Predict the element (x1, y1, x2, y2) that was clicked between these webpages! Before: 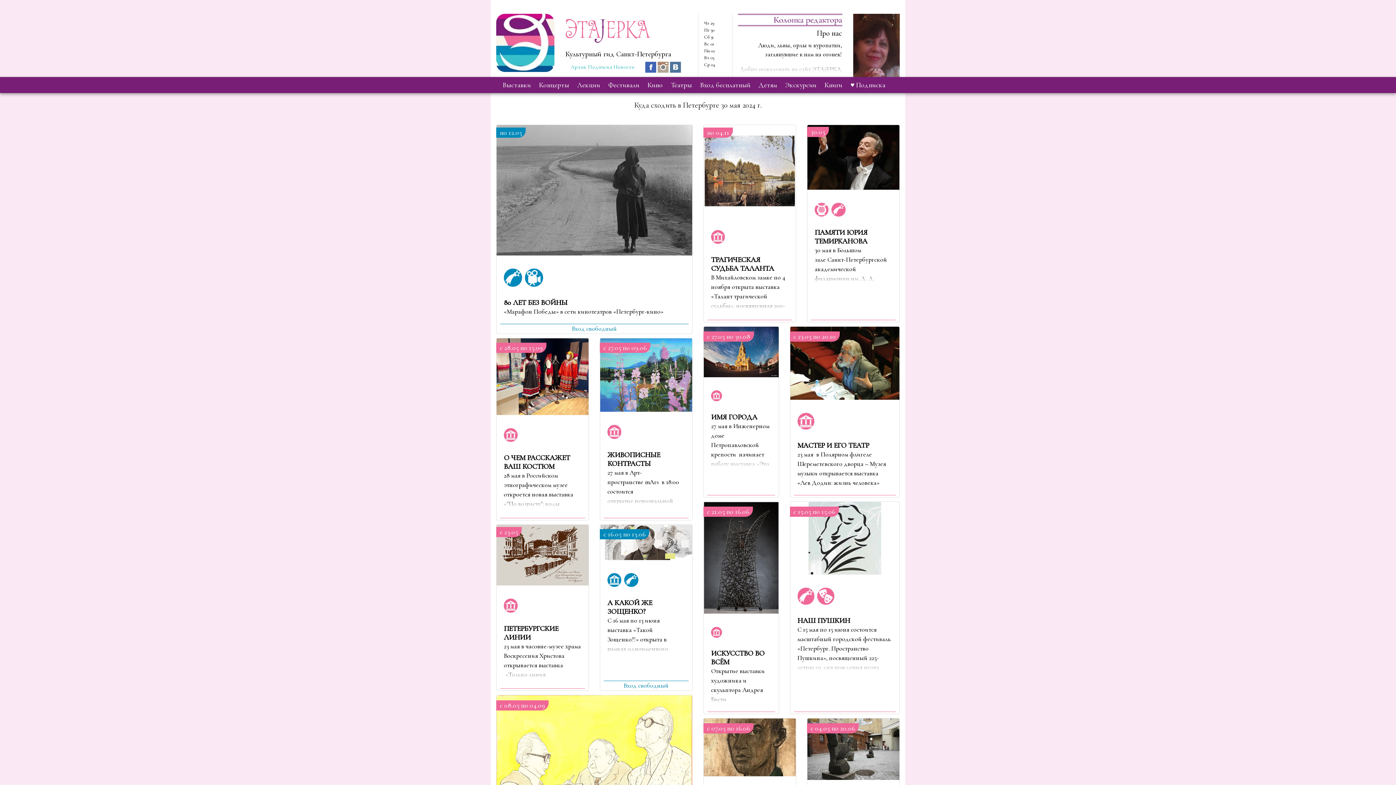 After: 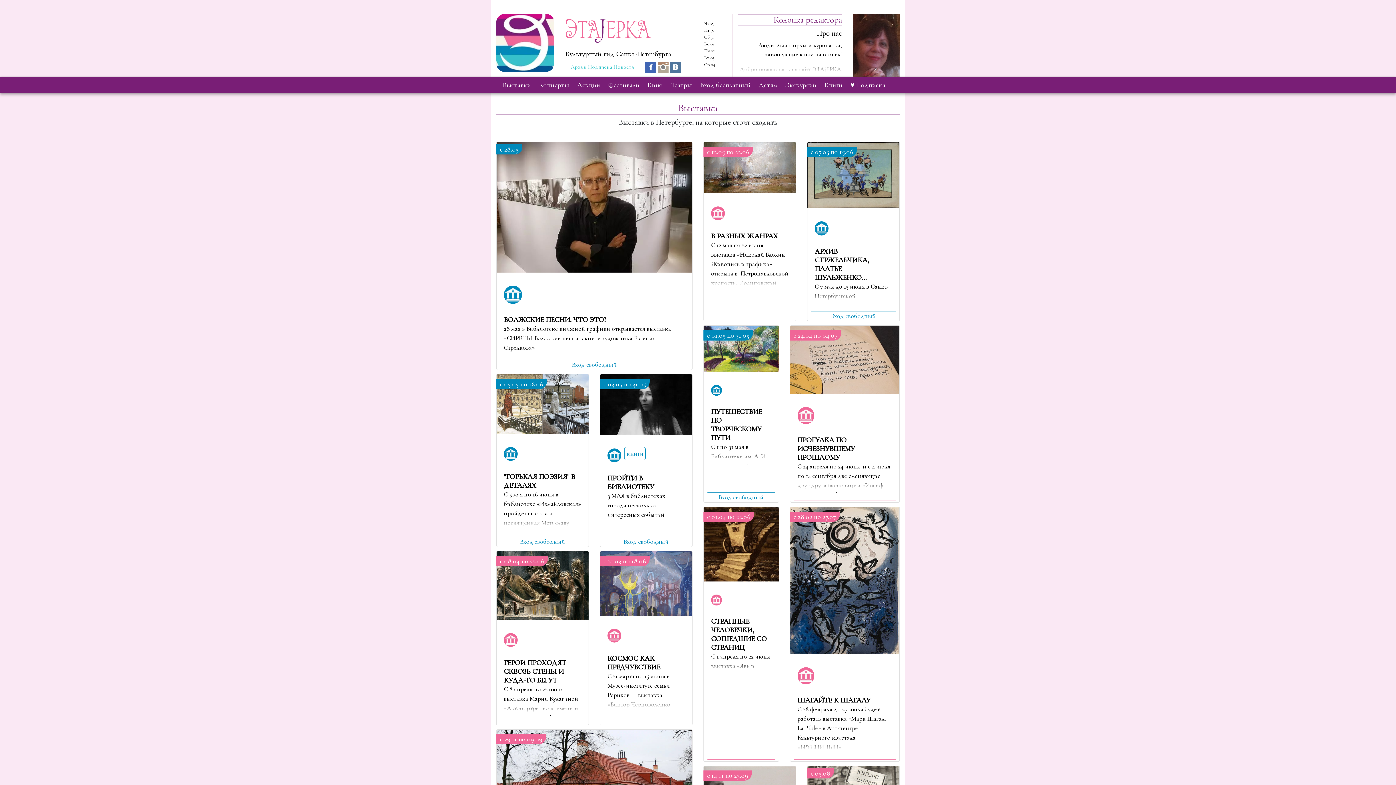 Action: bbox: (799, 416, 813, 424)